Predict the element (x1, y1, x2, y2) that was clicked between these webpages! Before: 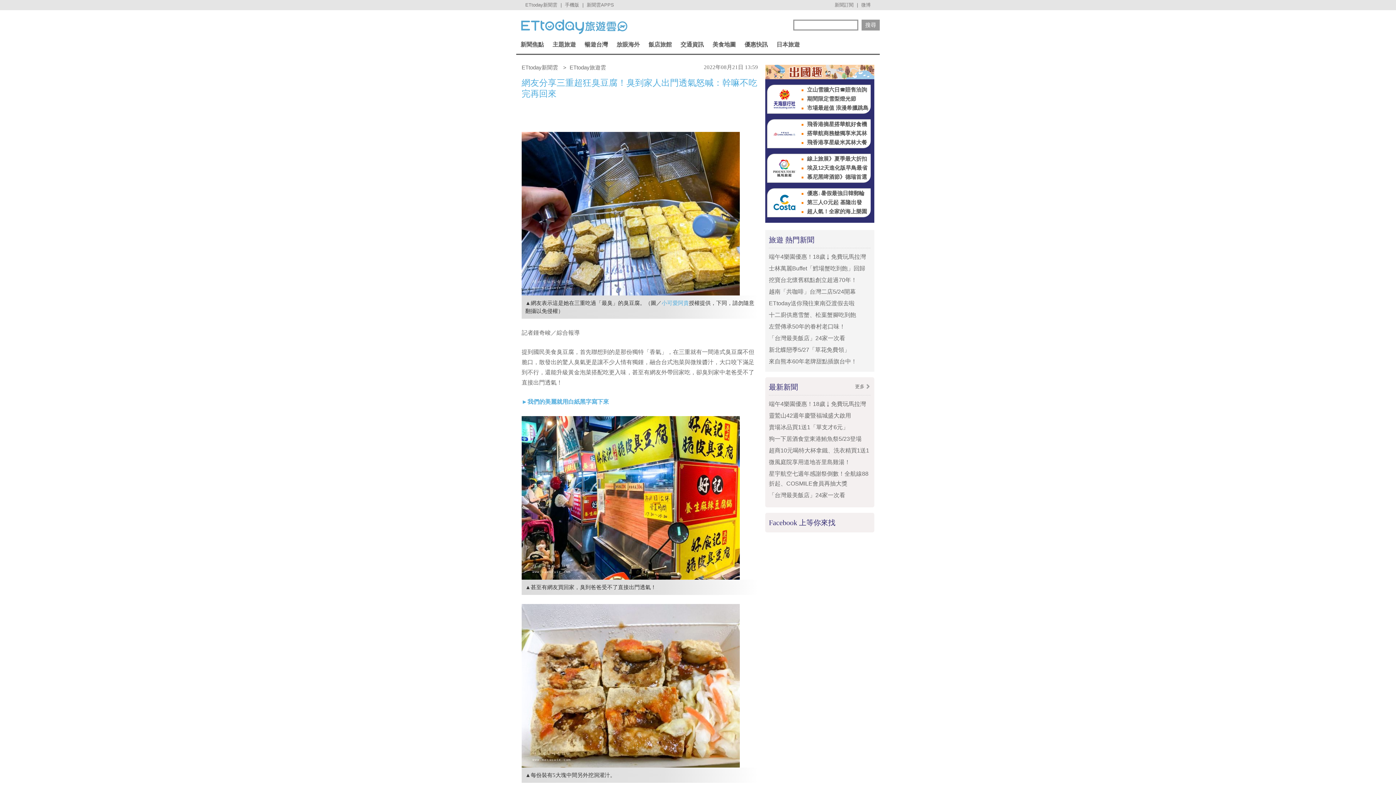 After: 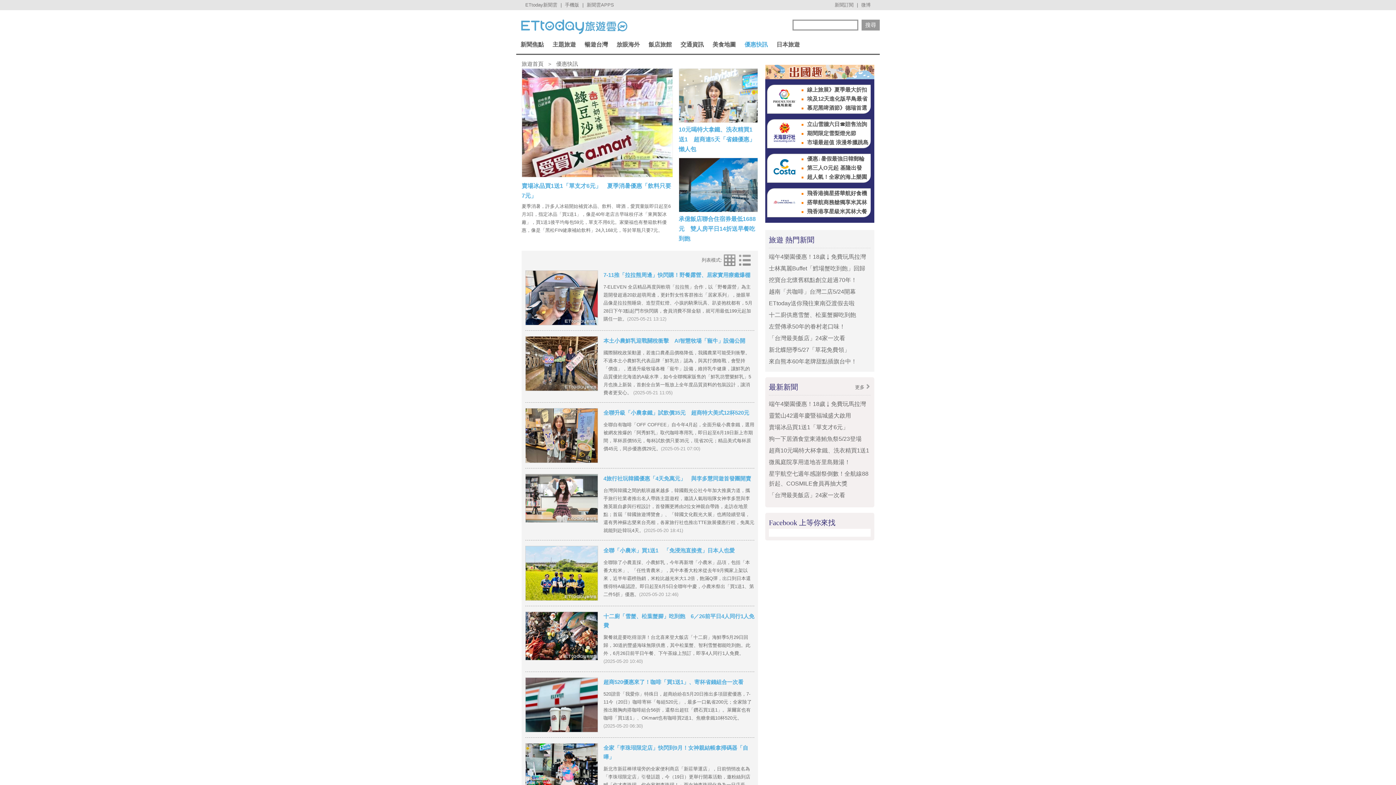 Action: bbox: (740, 35, 772, 53) label: 優惠快訊